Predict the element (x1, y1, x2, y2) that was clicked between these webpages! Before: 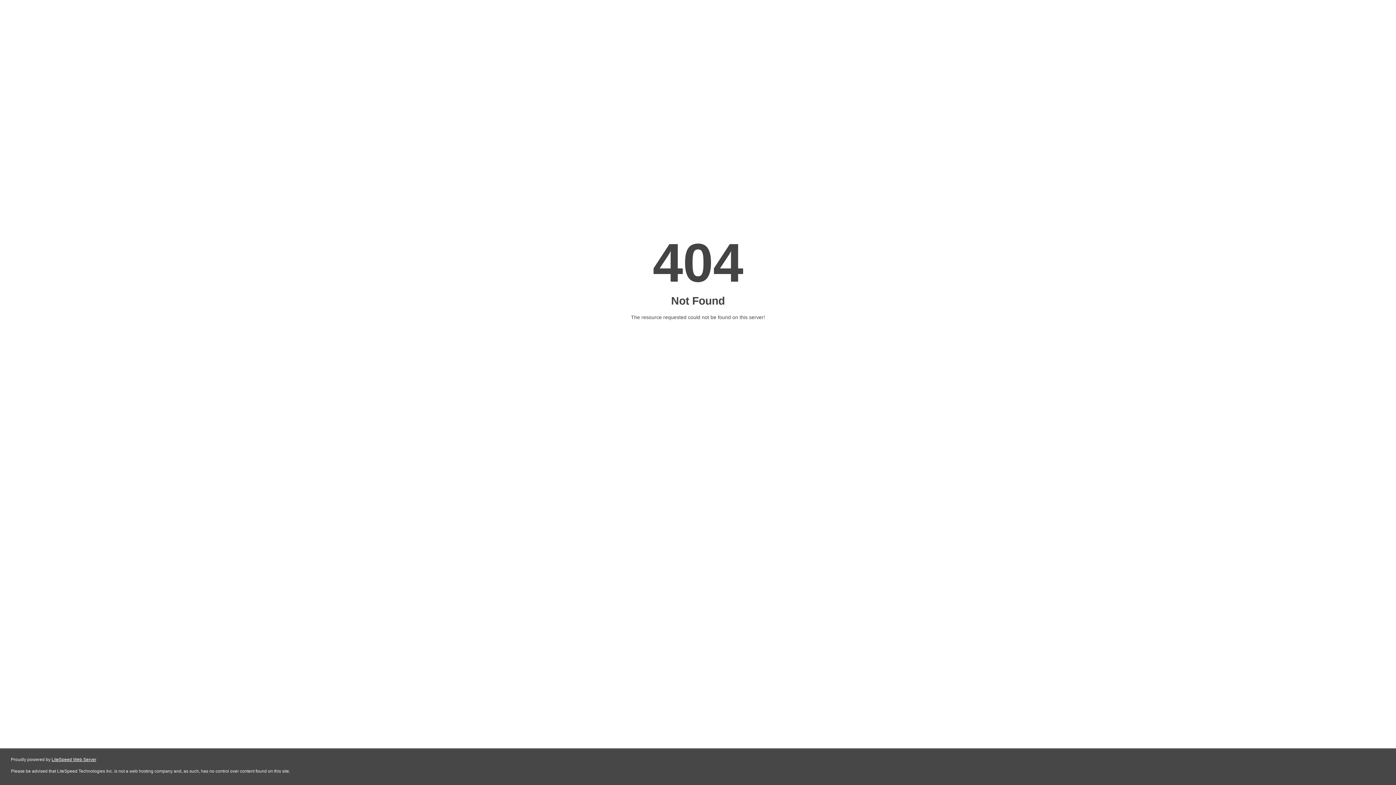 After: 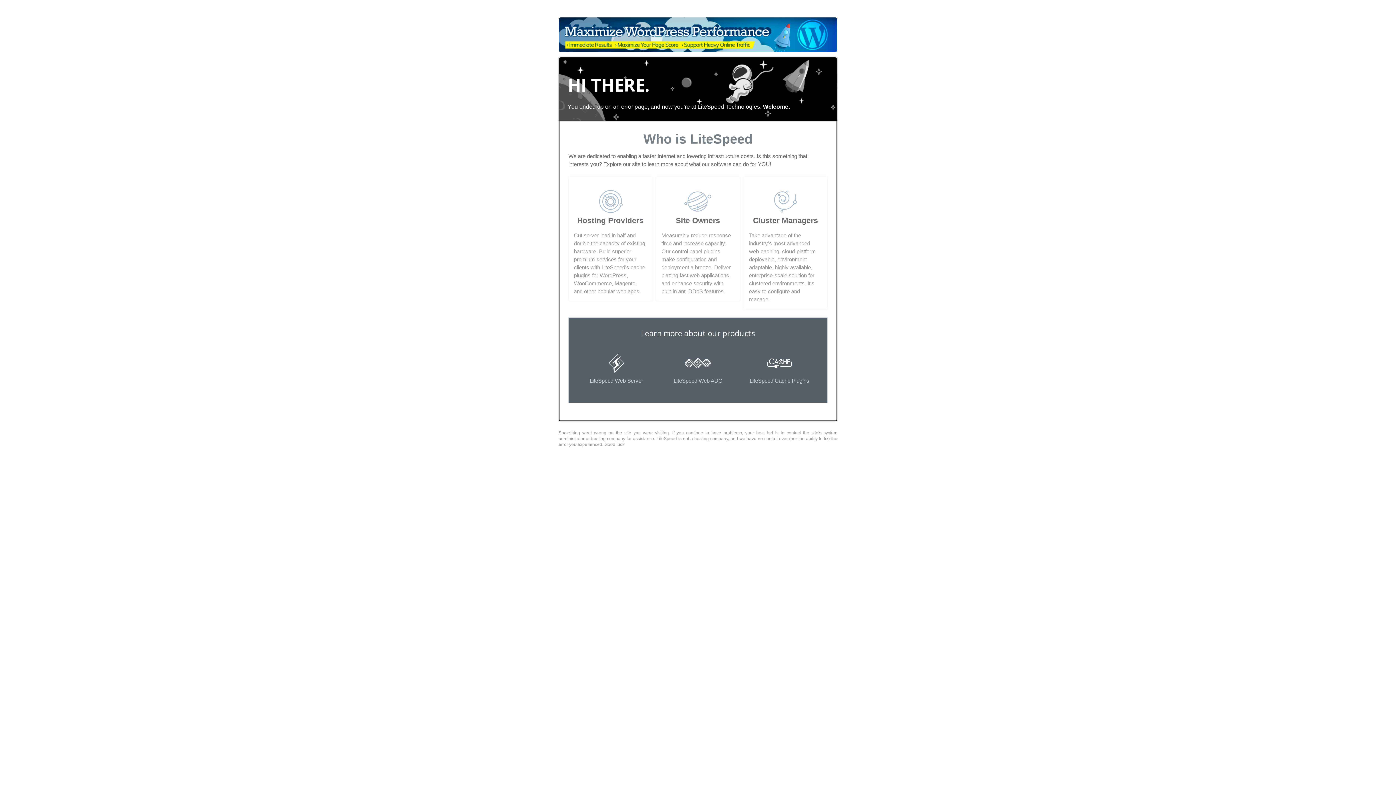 Action: bbox: (51, 757, 96, 762) label: LiteSpeed Web Server